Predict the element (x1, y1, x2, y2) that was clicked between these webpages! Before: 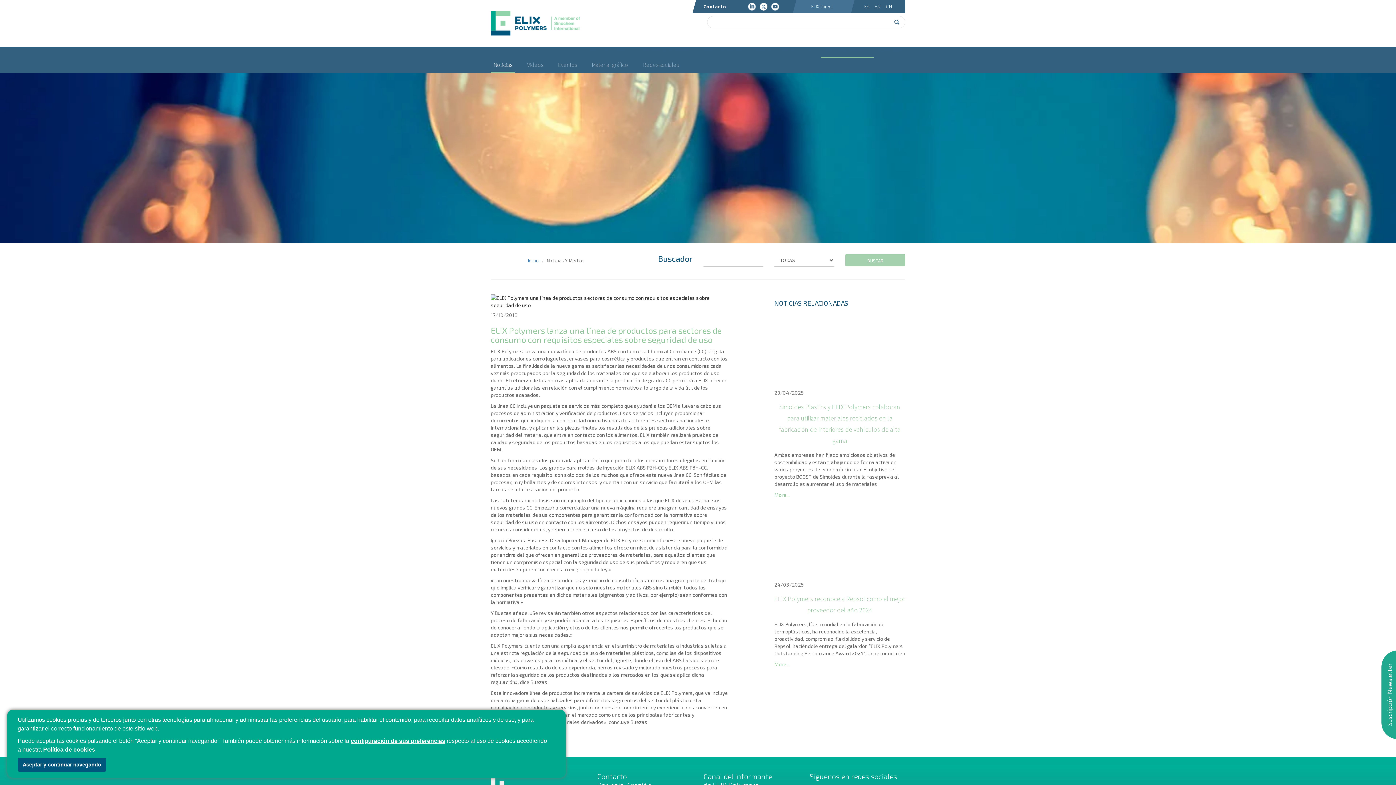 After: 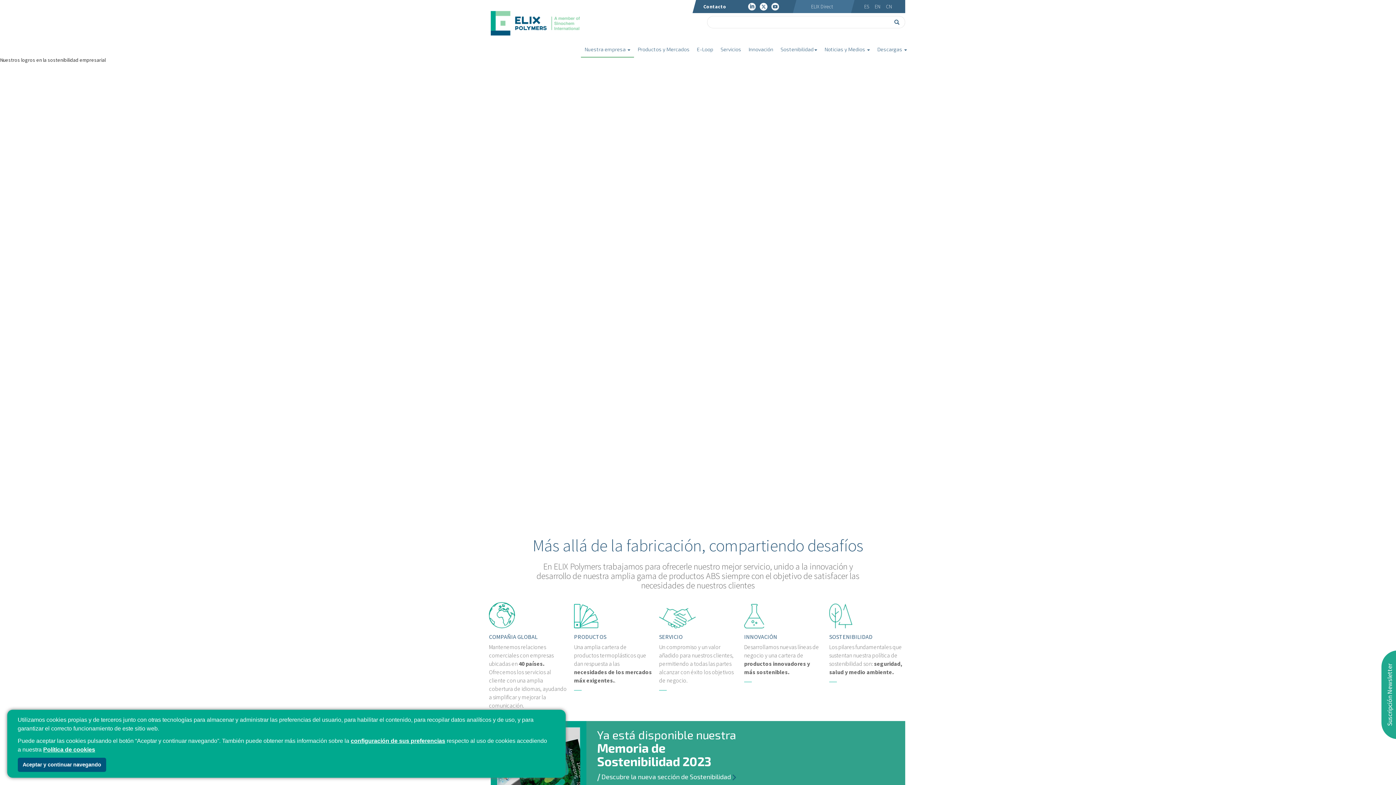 Action: label: Inicio bbox: (527, 257, 539, 264)